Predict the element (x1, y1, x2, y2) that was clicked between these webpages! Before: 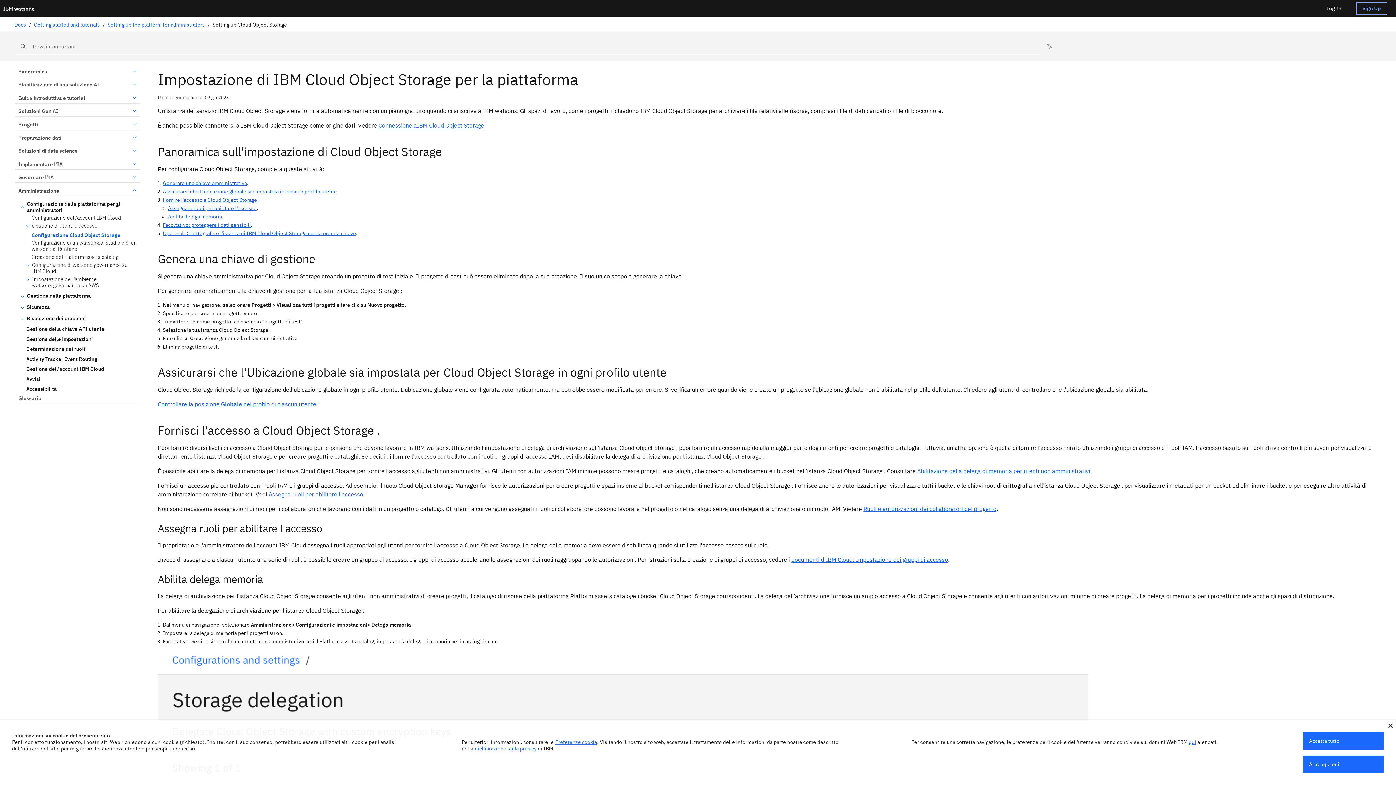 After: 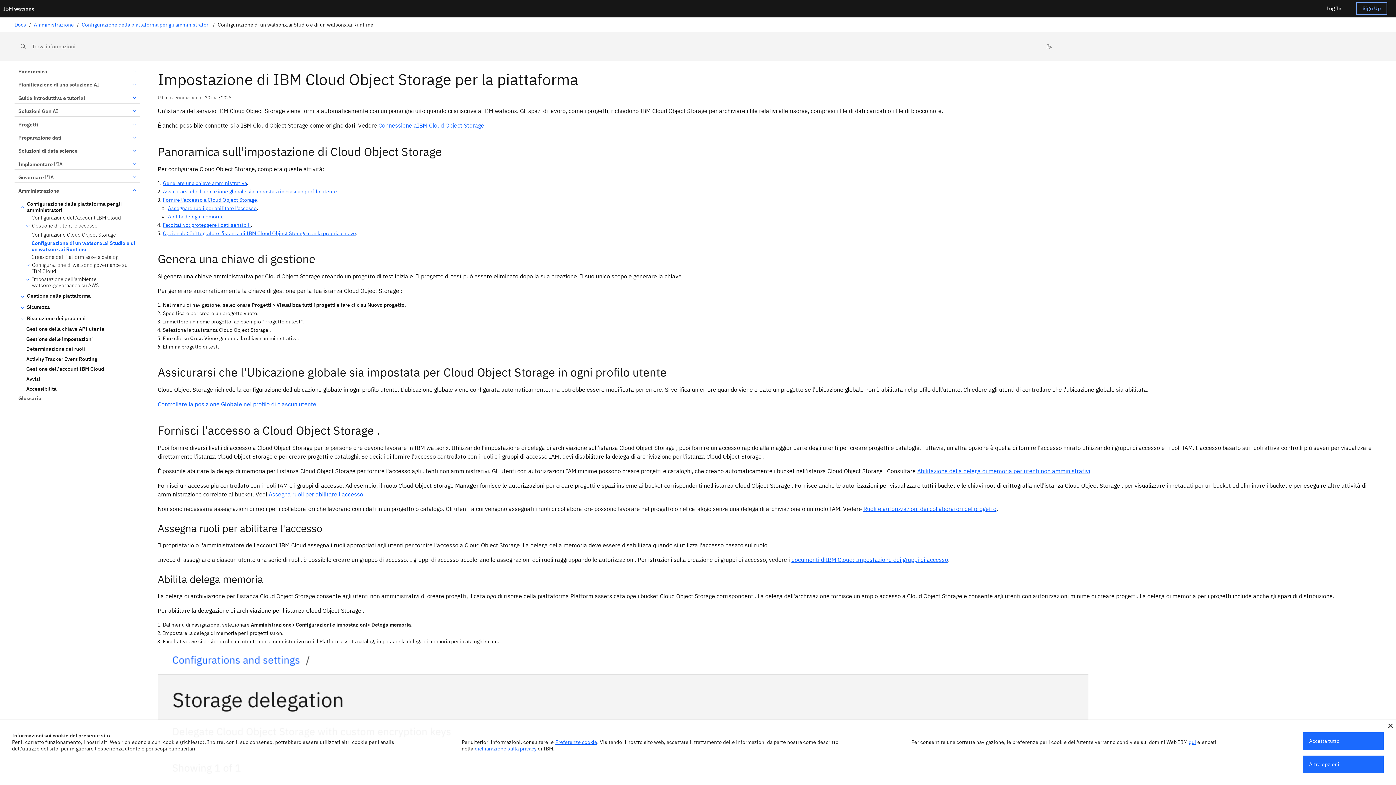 Action: label: Configurazione di un watsonx.ai Studio e di un watsonx.ai Runtime bbox: (24, 240, 137, 252)